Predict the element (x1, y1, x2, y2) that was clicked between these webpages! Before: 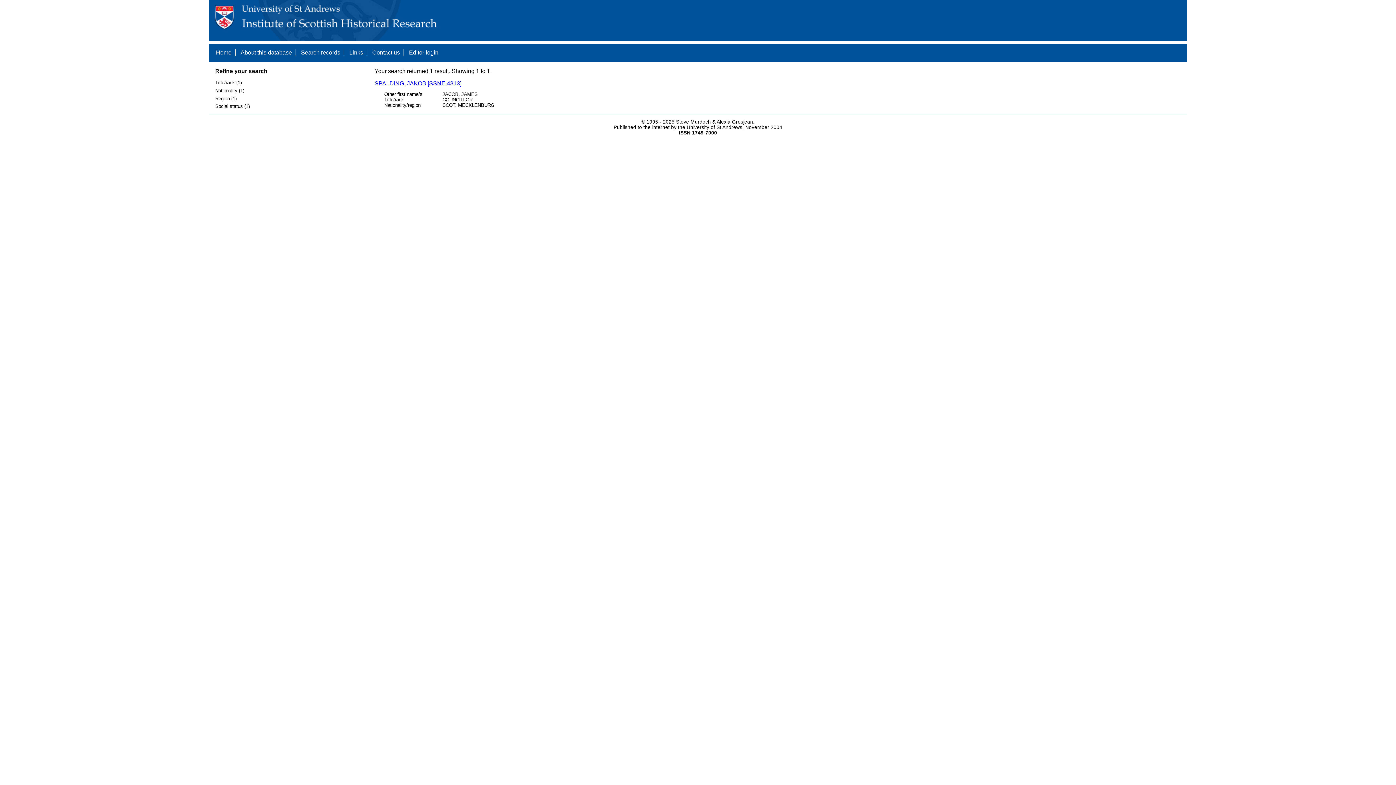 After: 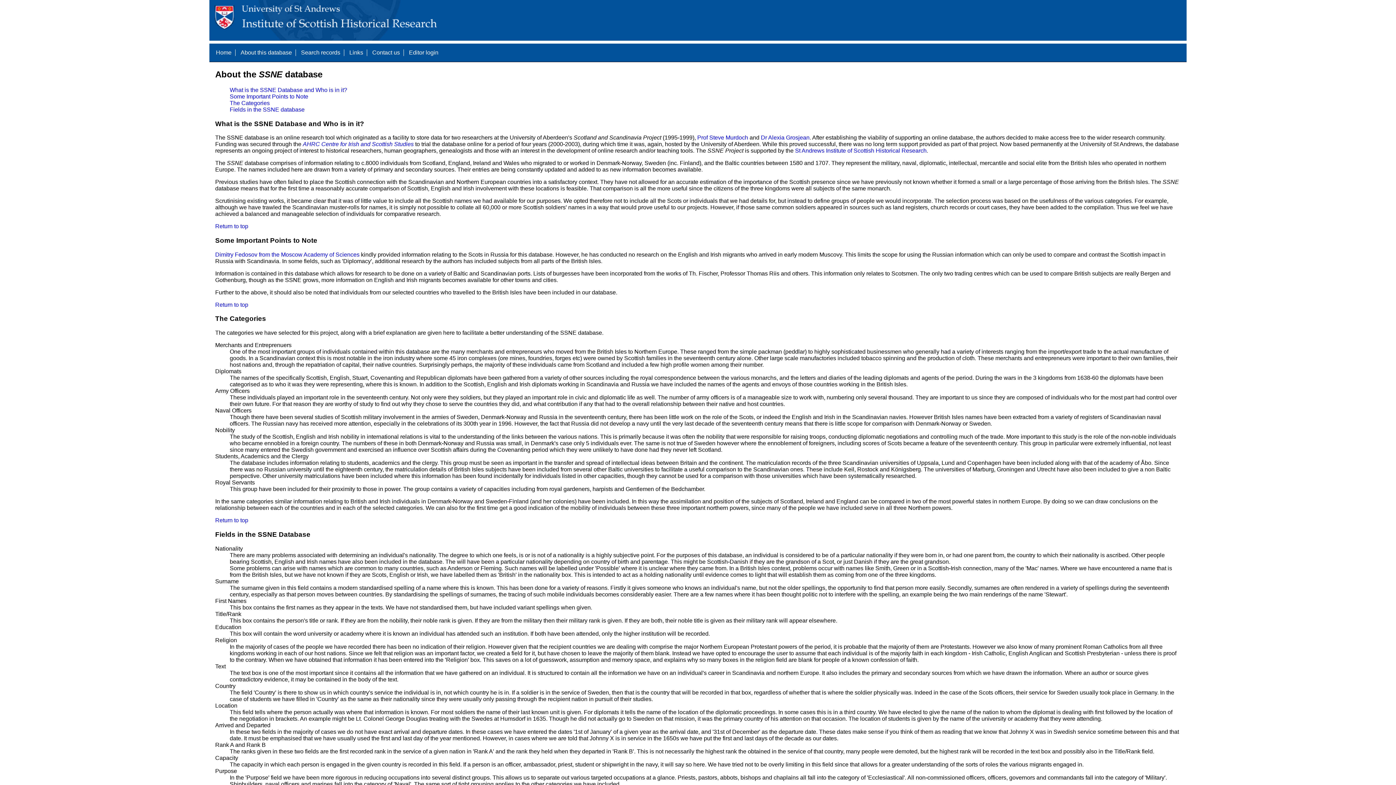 Action: bbox: (240, 49, 292, 55) label: About this database